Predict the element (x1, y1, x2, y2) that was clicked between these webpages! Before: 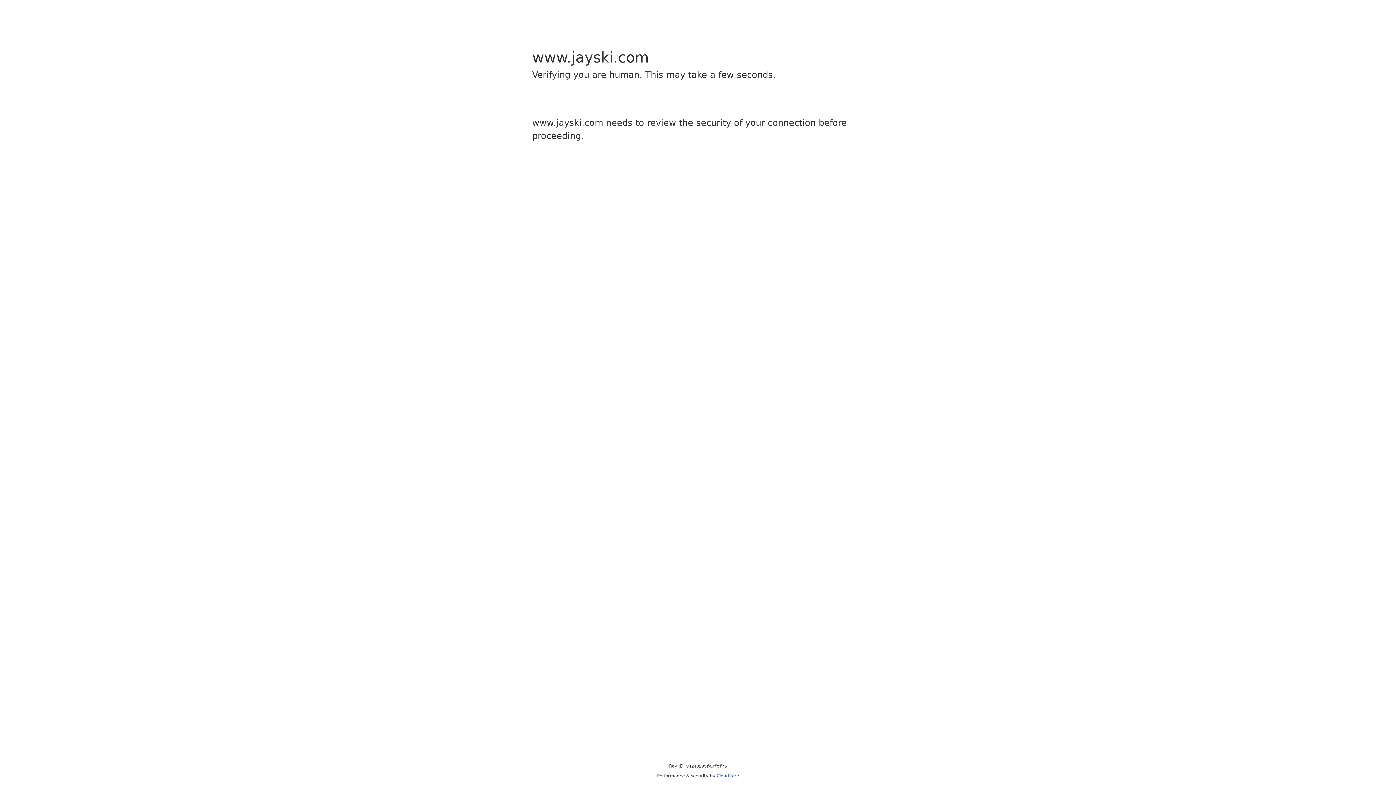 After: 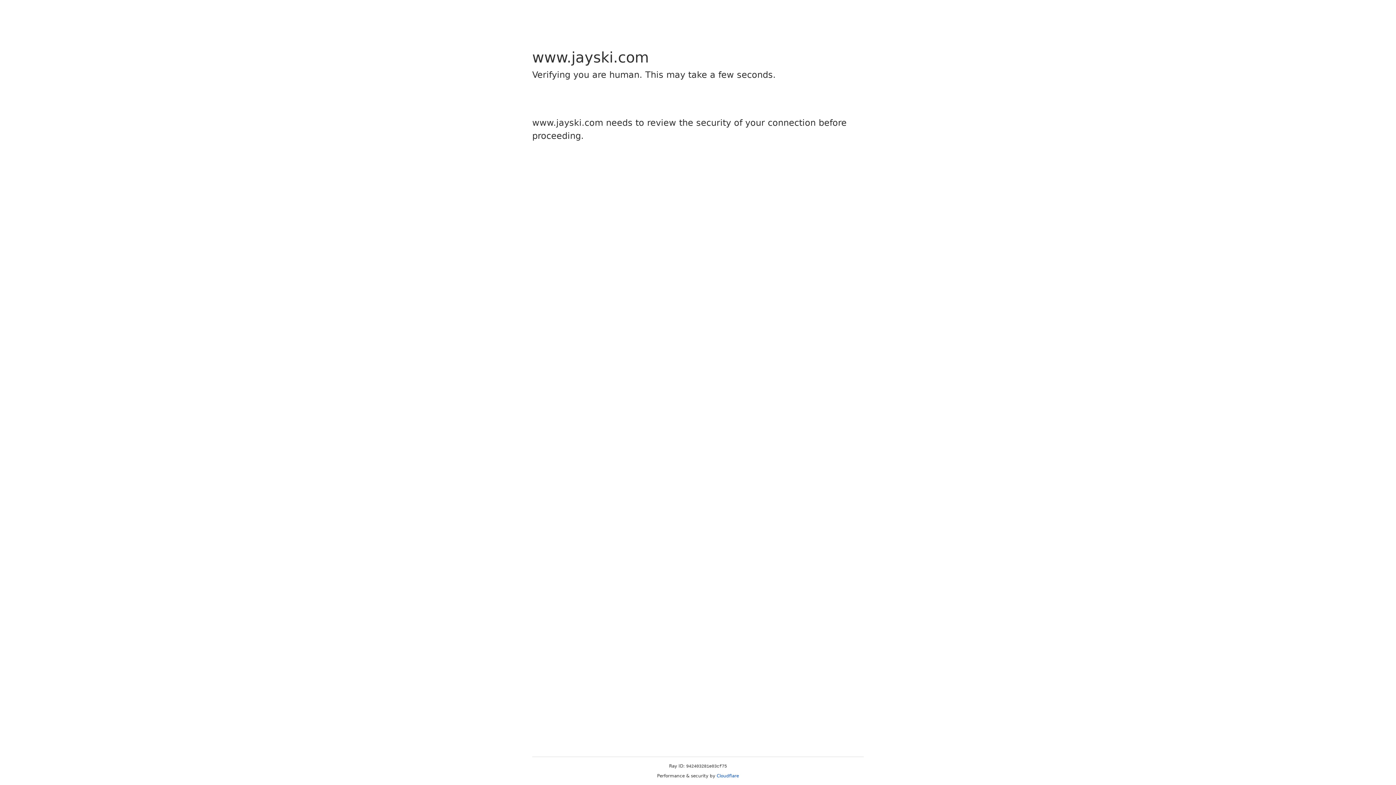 Action: label: Cloudflare bbox: (716, 773, 739, 778)